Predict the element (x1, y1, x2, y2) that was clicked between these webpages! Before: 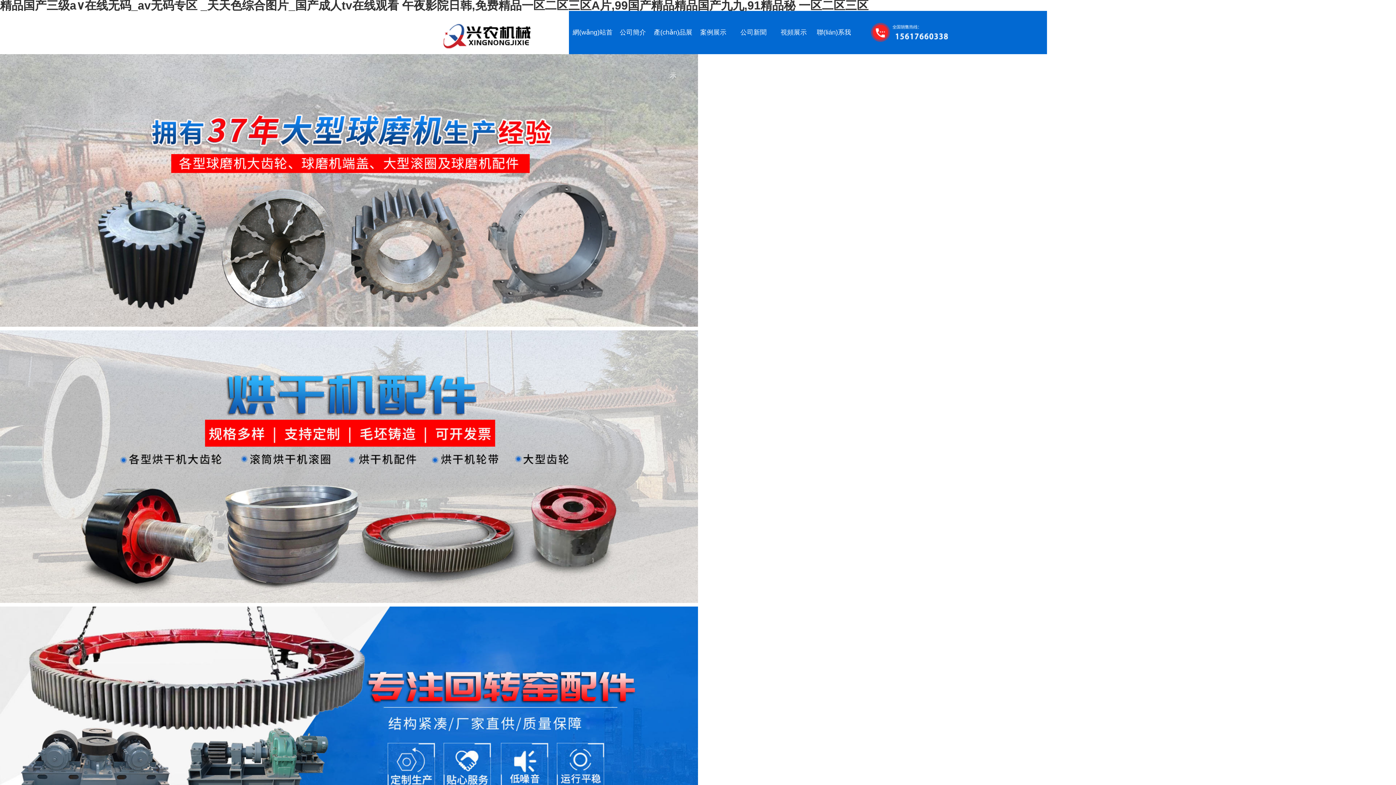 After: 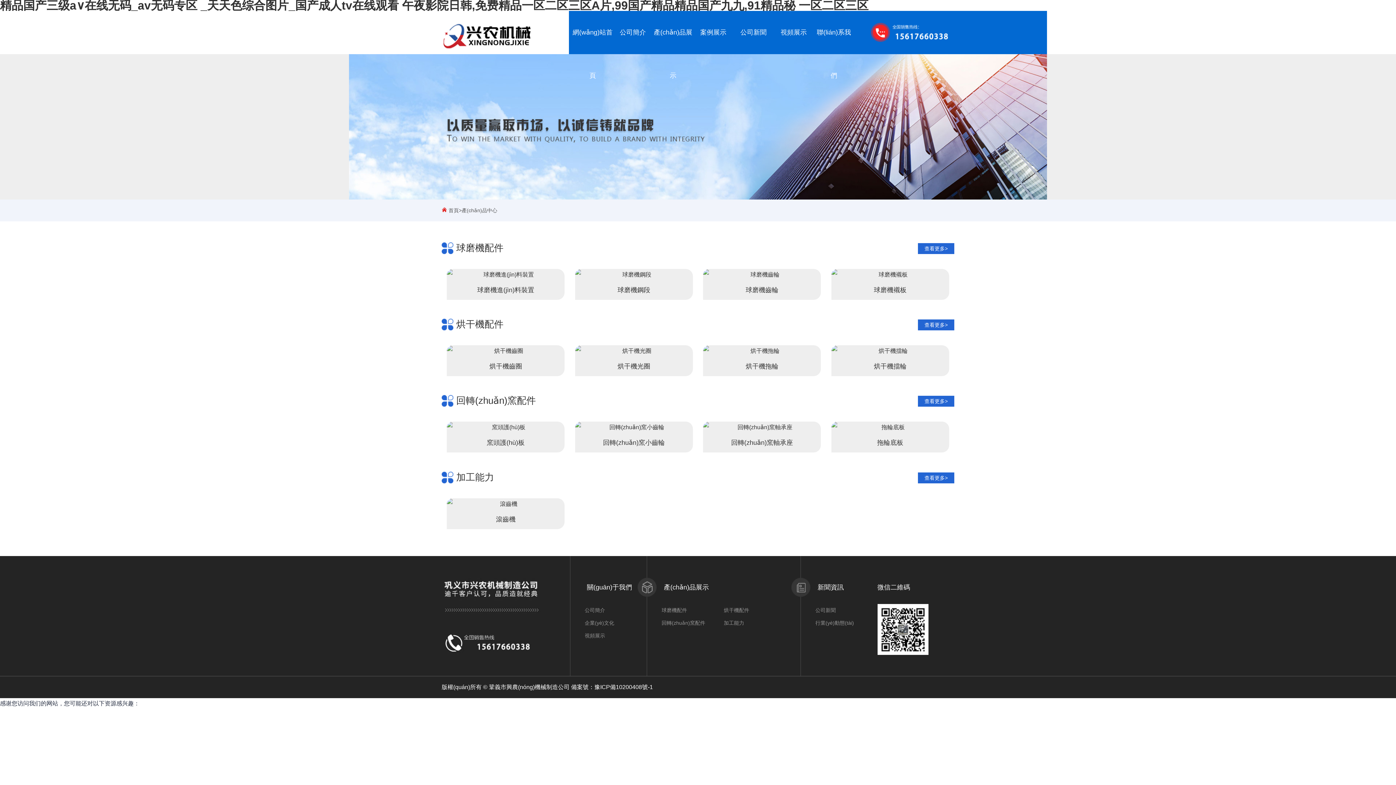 Action: bbox: (653, 10, 693, 97) label: 產(chǎn)品展示